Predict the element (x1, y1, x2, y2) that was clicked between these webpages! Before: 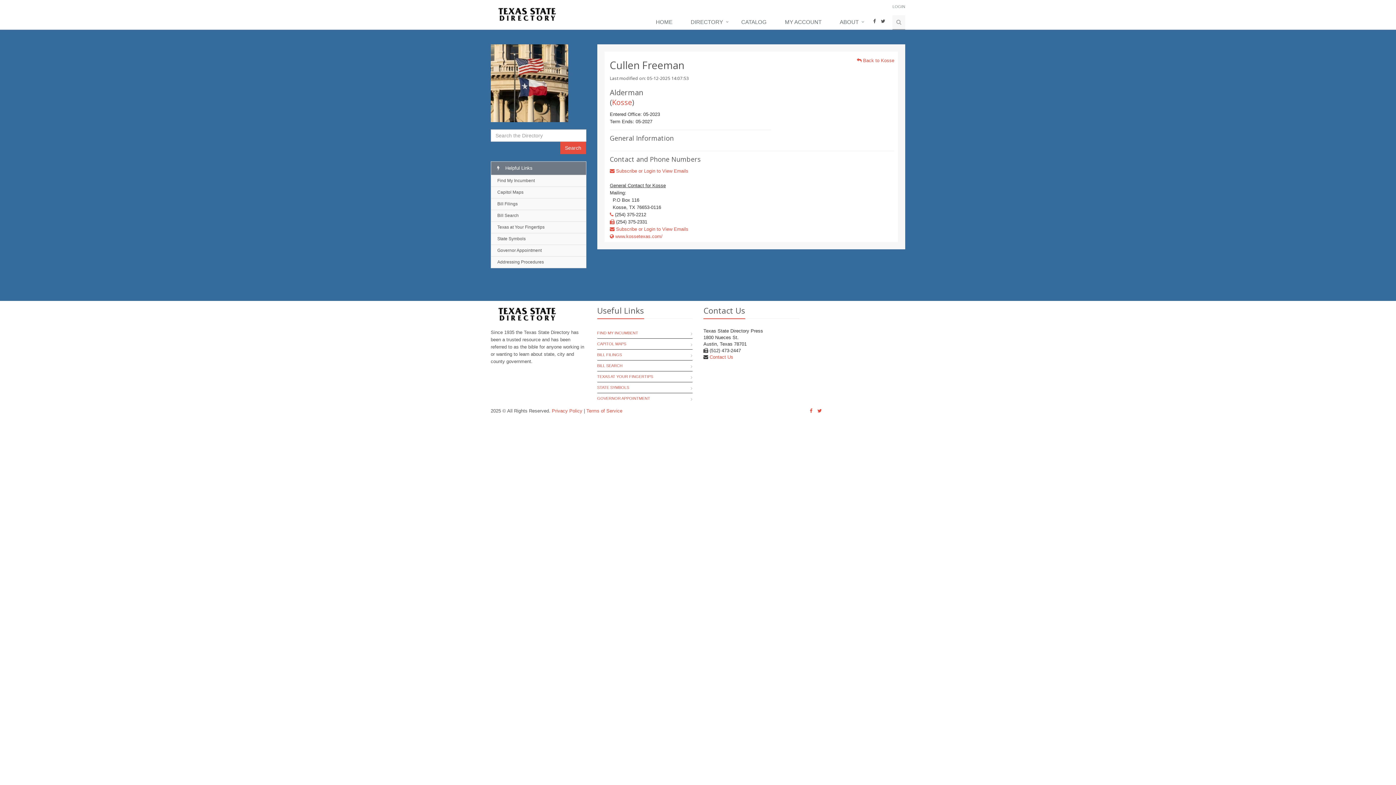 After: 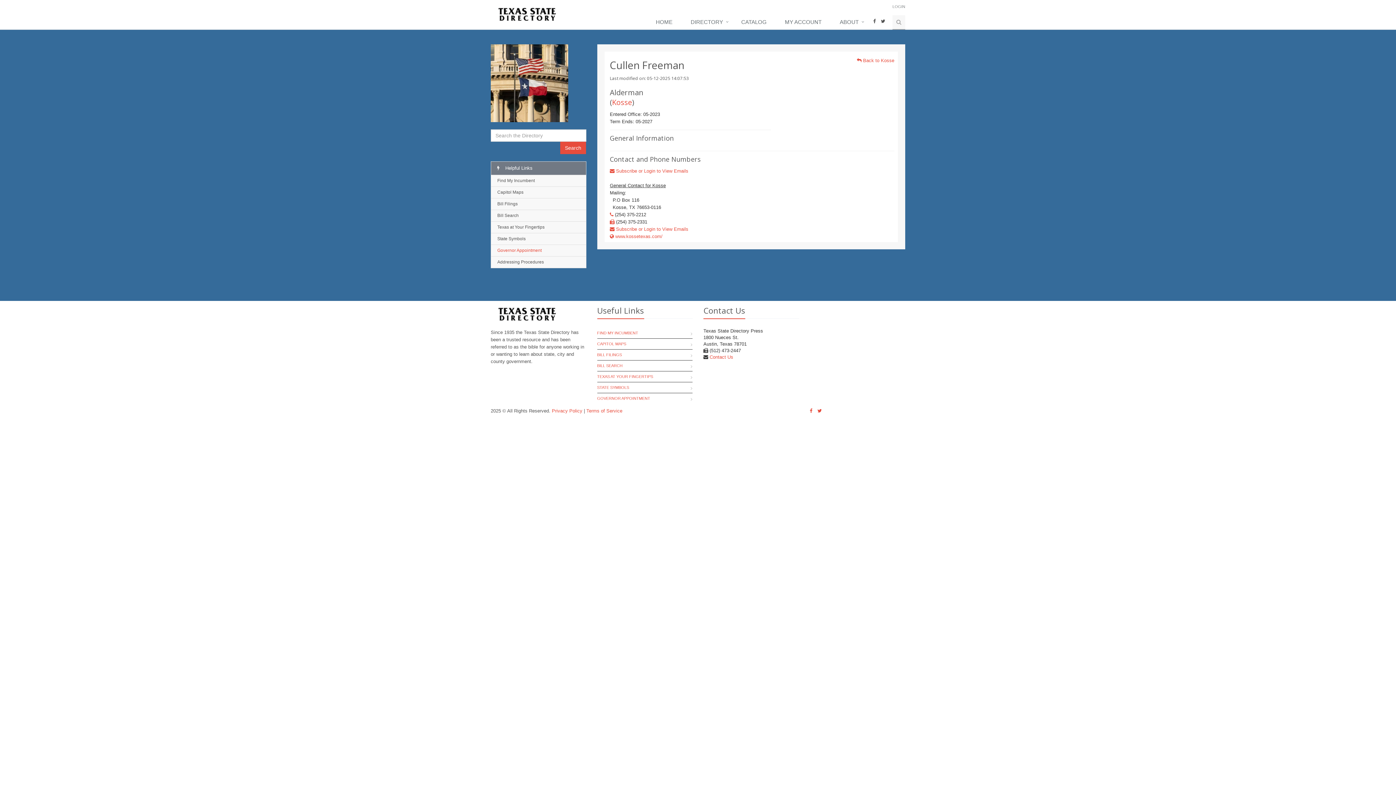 Action: label: Governor Appointment bbox: (491, 244, 586, 256)